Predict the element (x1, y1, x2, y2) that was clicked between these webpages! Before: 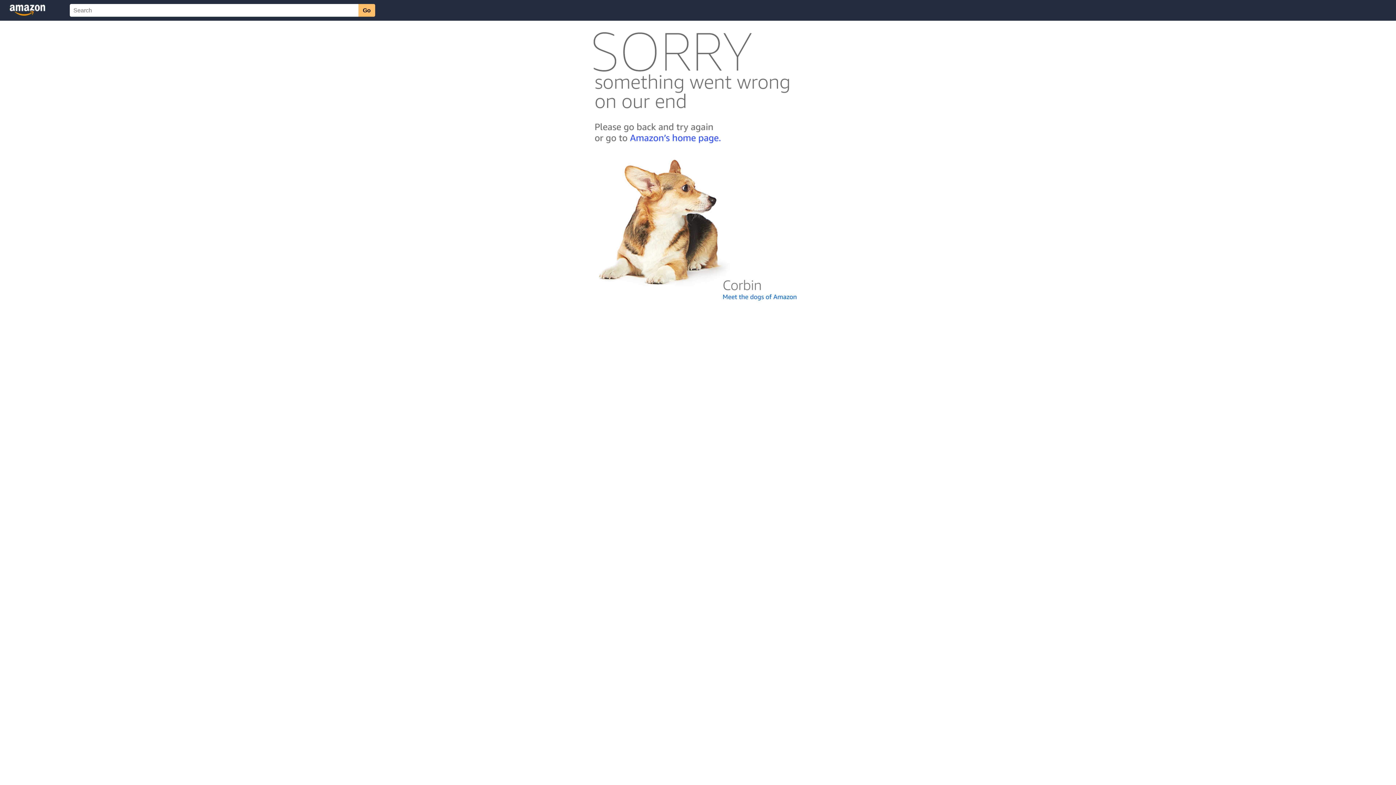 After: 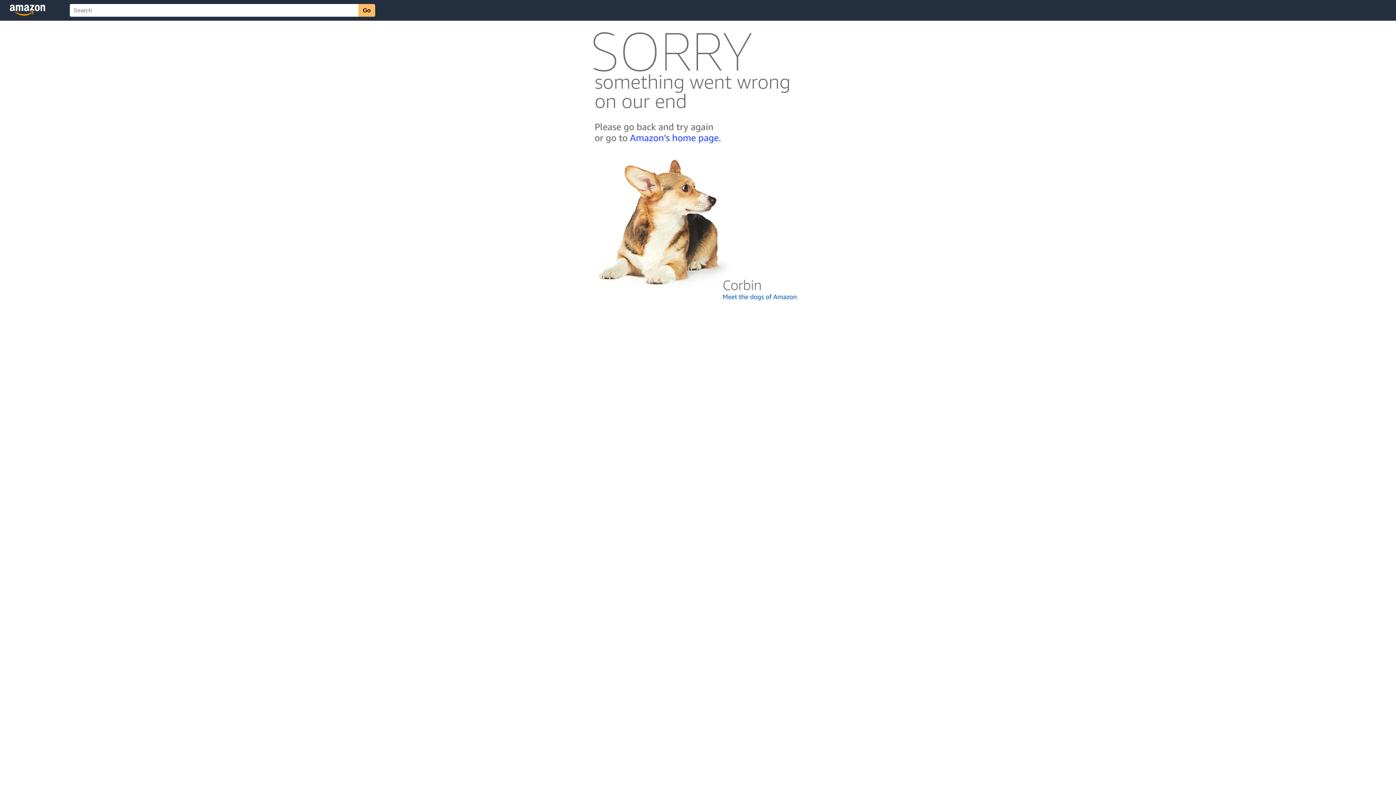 Action: bbox: (592, 300, 803, 306)